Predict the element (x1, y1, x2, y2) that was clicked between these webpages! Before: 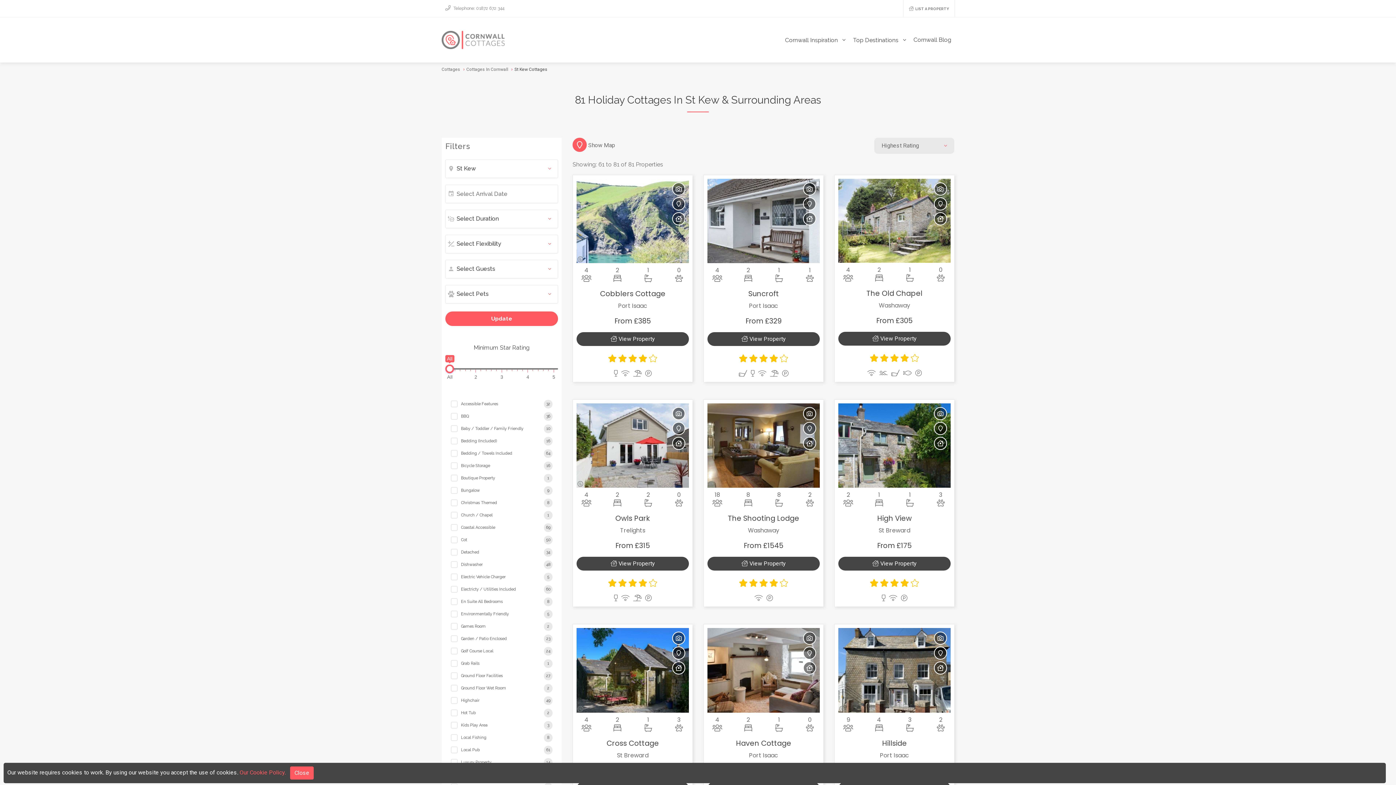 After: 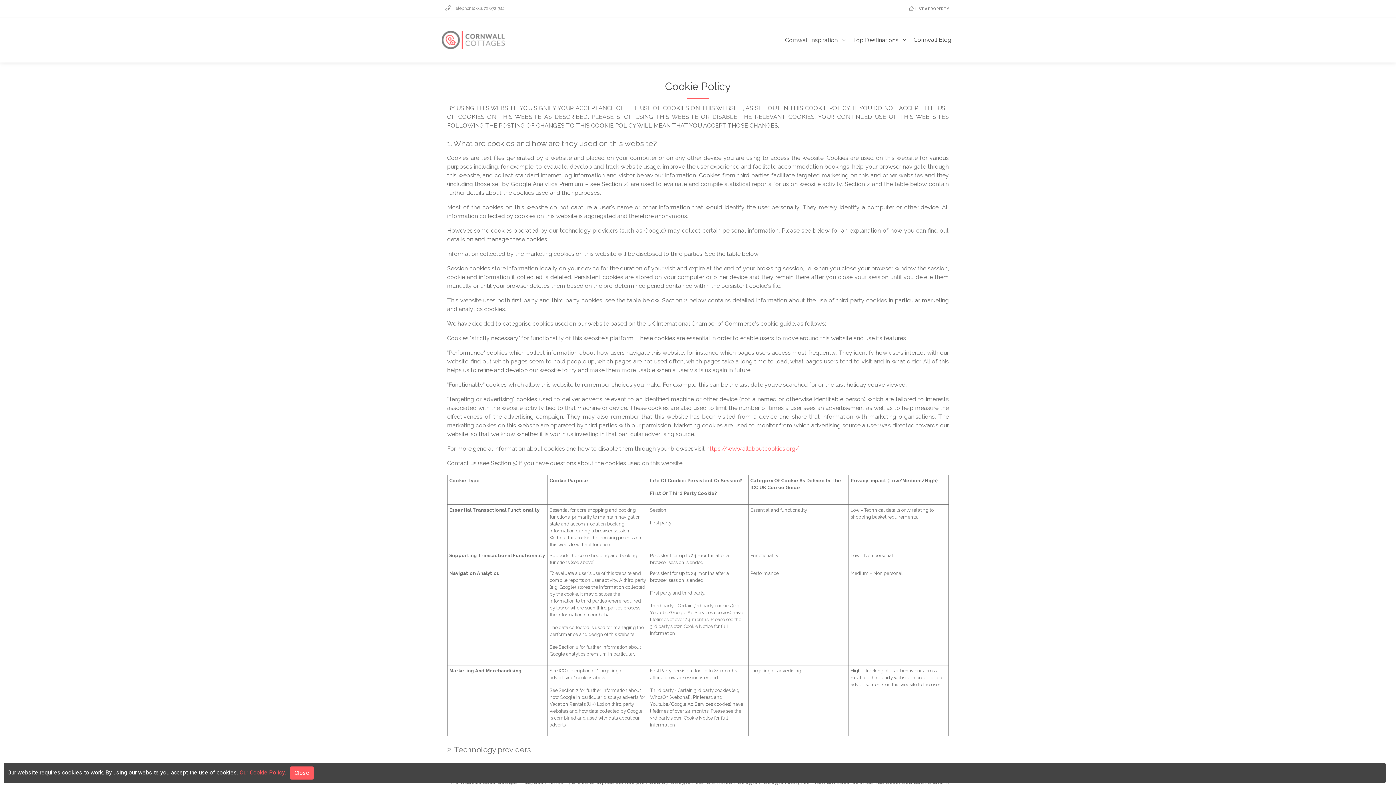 Action: label: Our Cookie Policy. bbox: (239, 769, 285, 776)